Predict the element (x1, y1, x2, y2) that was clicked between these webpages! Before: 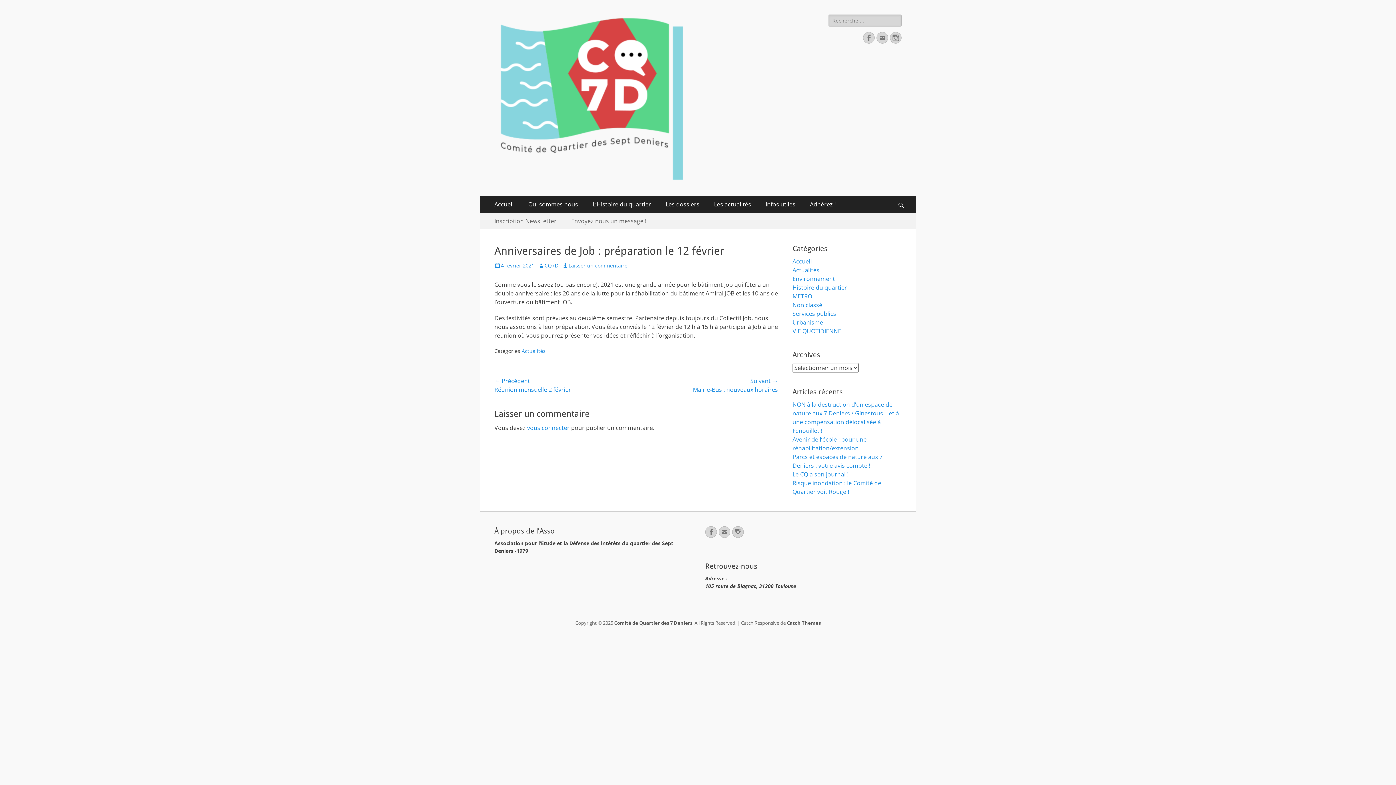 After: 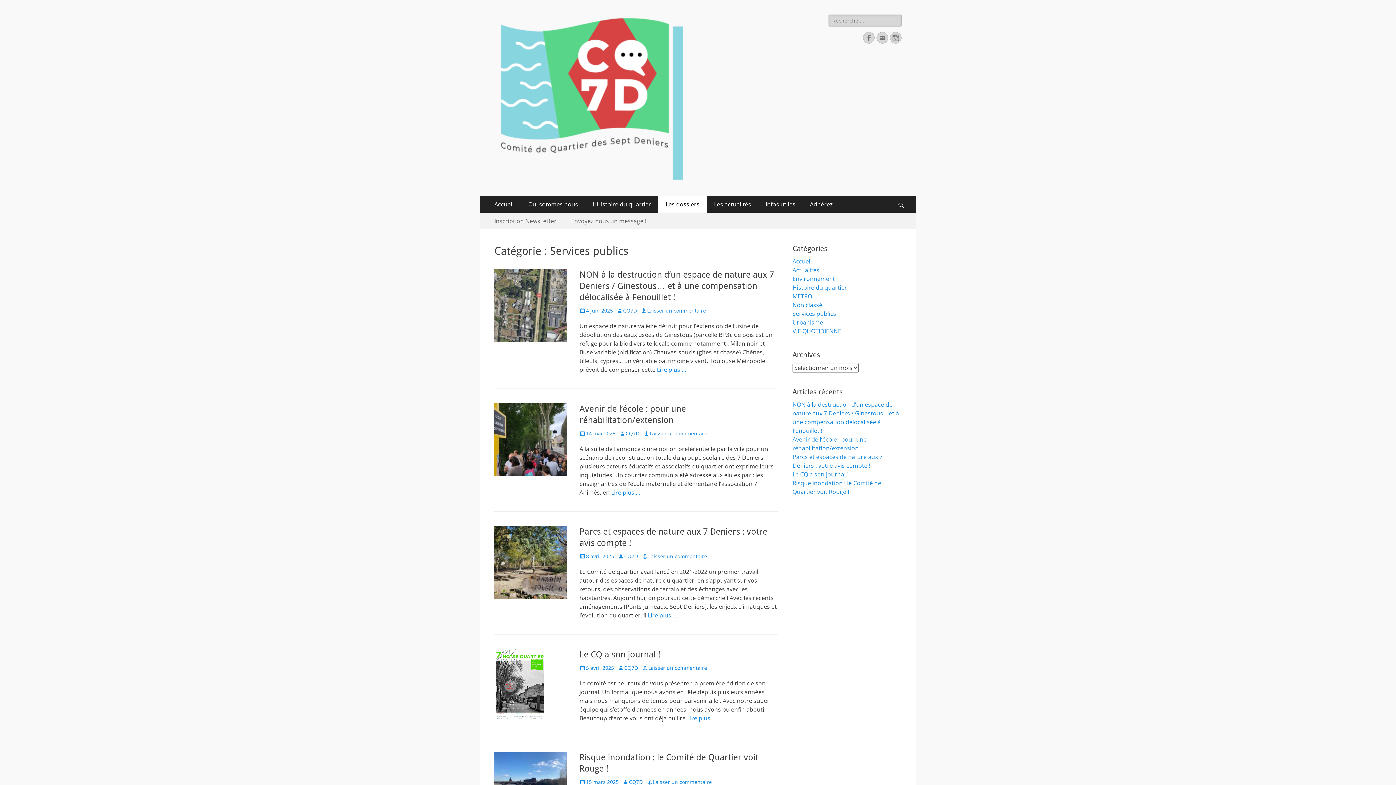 Action: label: Services publics bbox: (792, 309, 836, 317)